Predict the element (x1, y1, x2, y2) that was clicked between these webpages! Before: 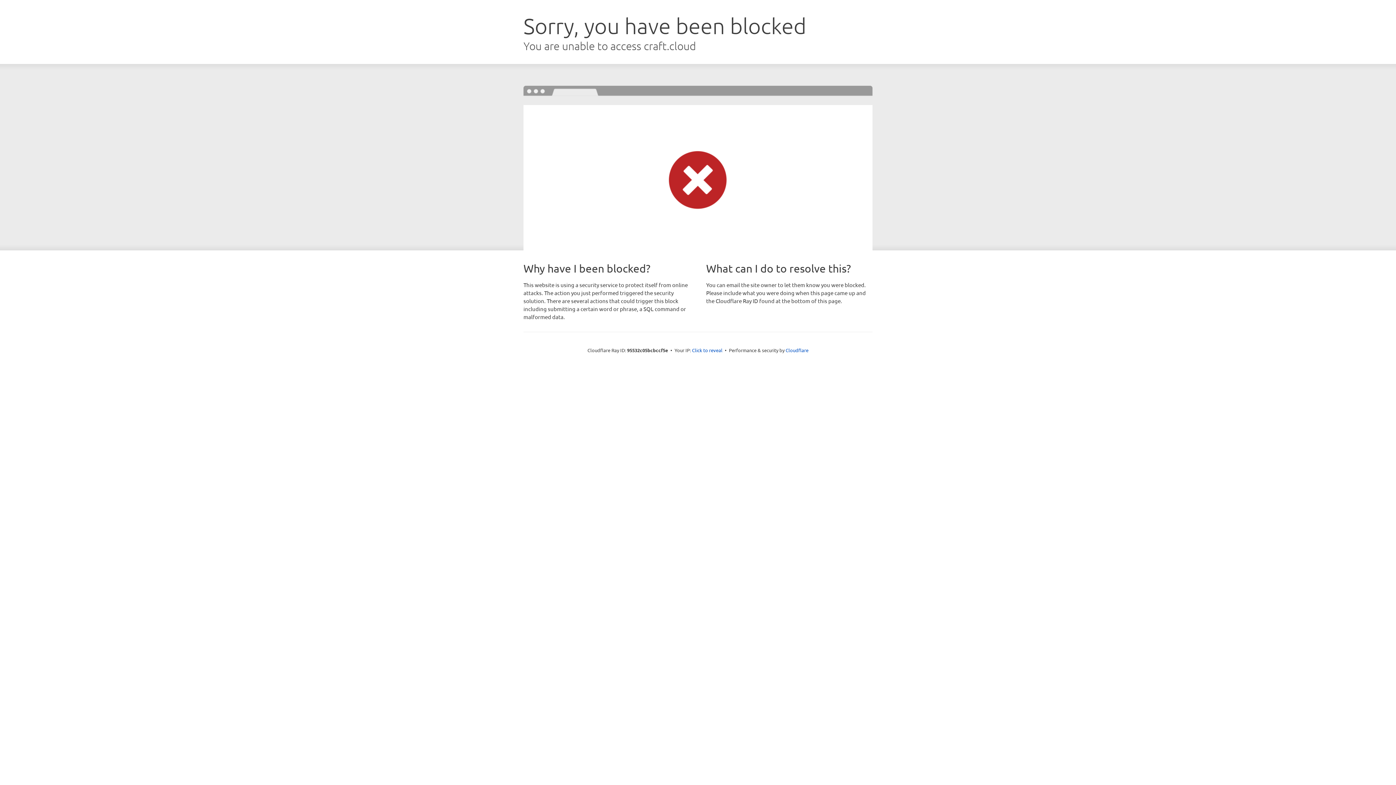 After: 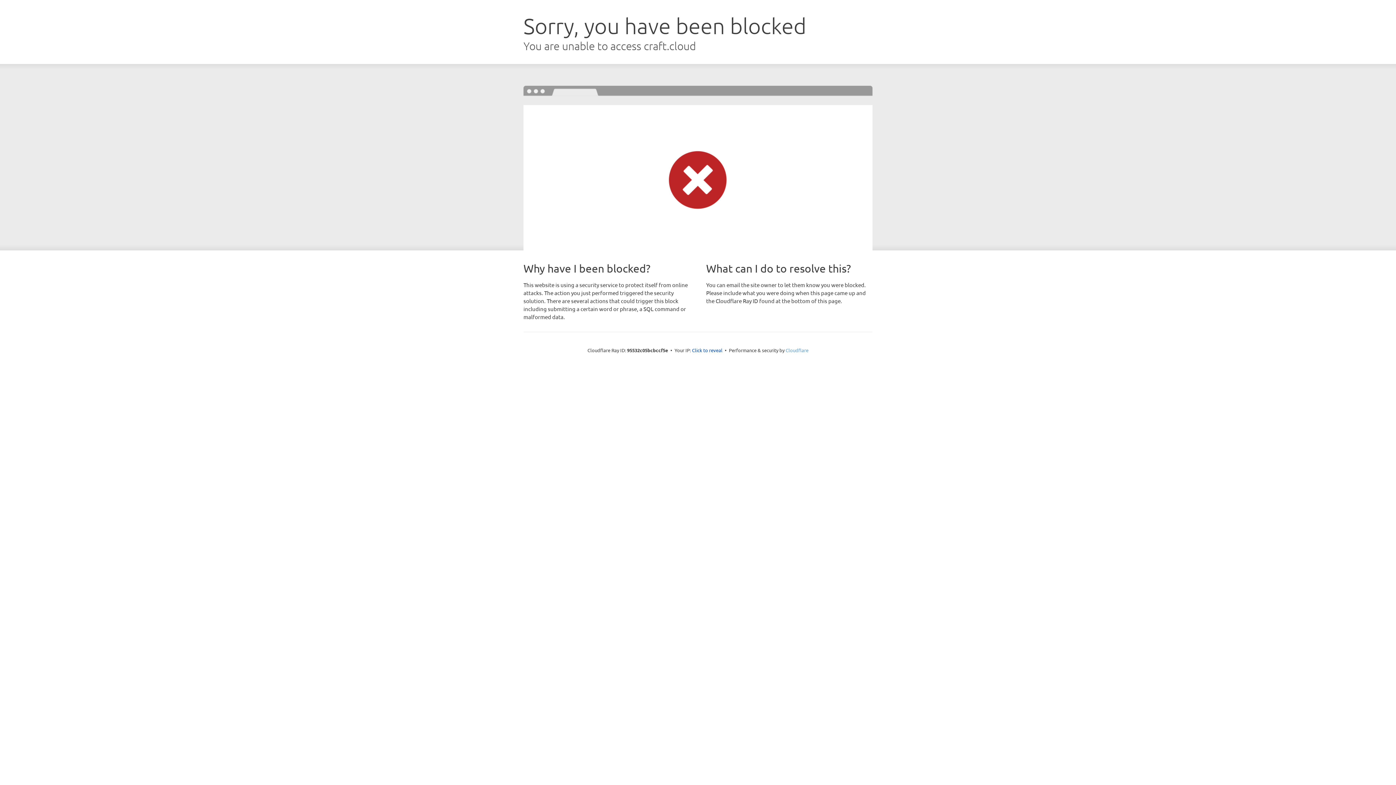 Action: bbox: (785, 347, 808, 353) label: Cloudflare